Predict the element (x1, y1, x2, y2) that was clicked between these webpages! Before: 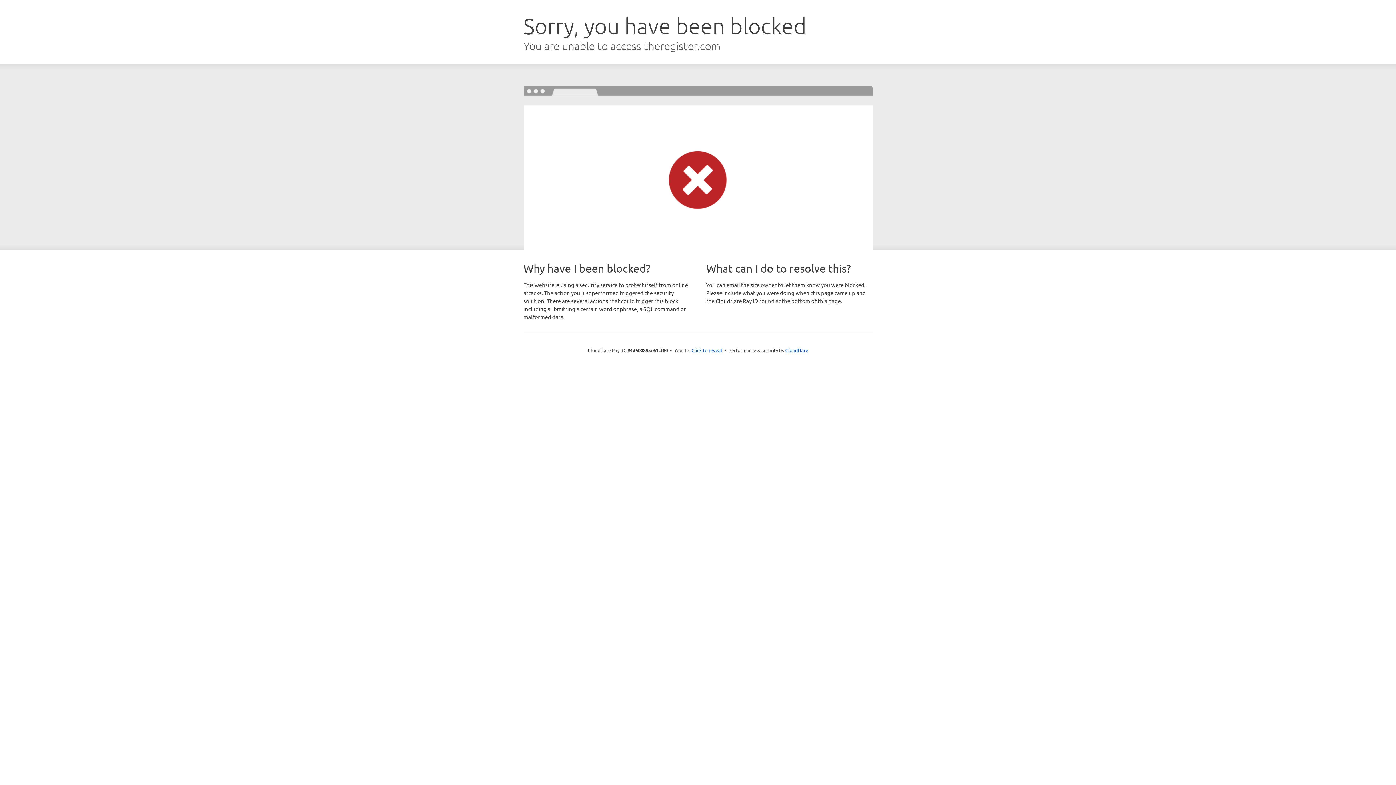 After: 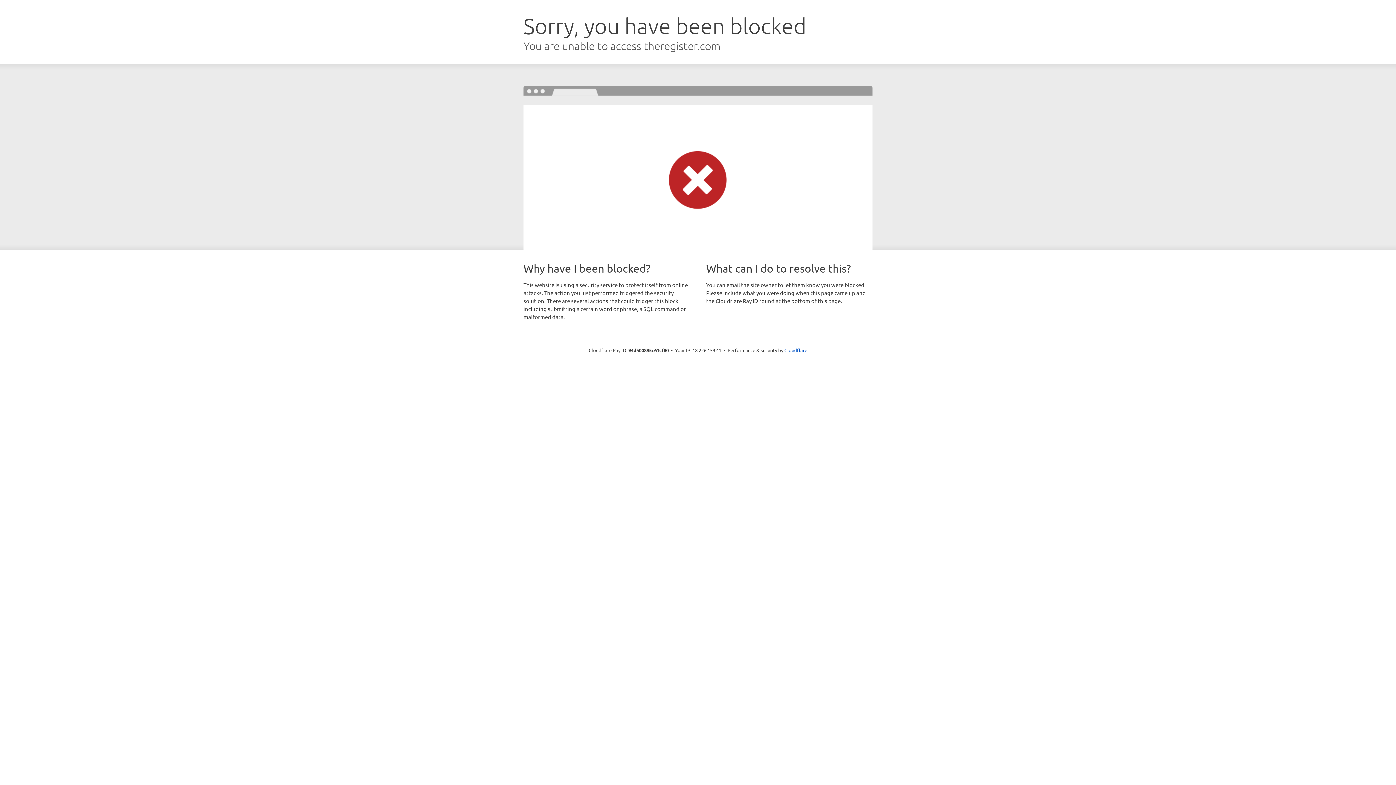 Action: bbox: (691, 346, 722, 353) label: Click to reveal